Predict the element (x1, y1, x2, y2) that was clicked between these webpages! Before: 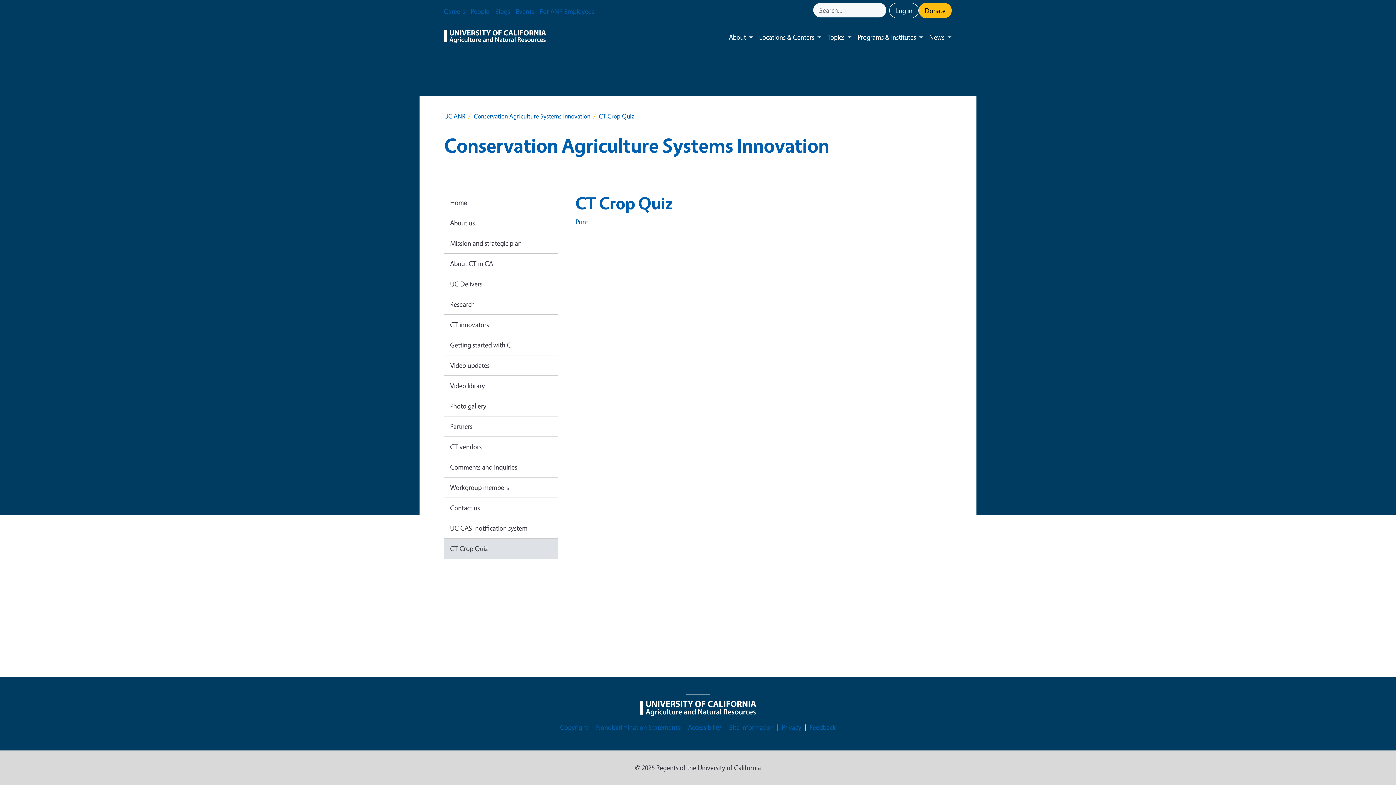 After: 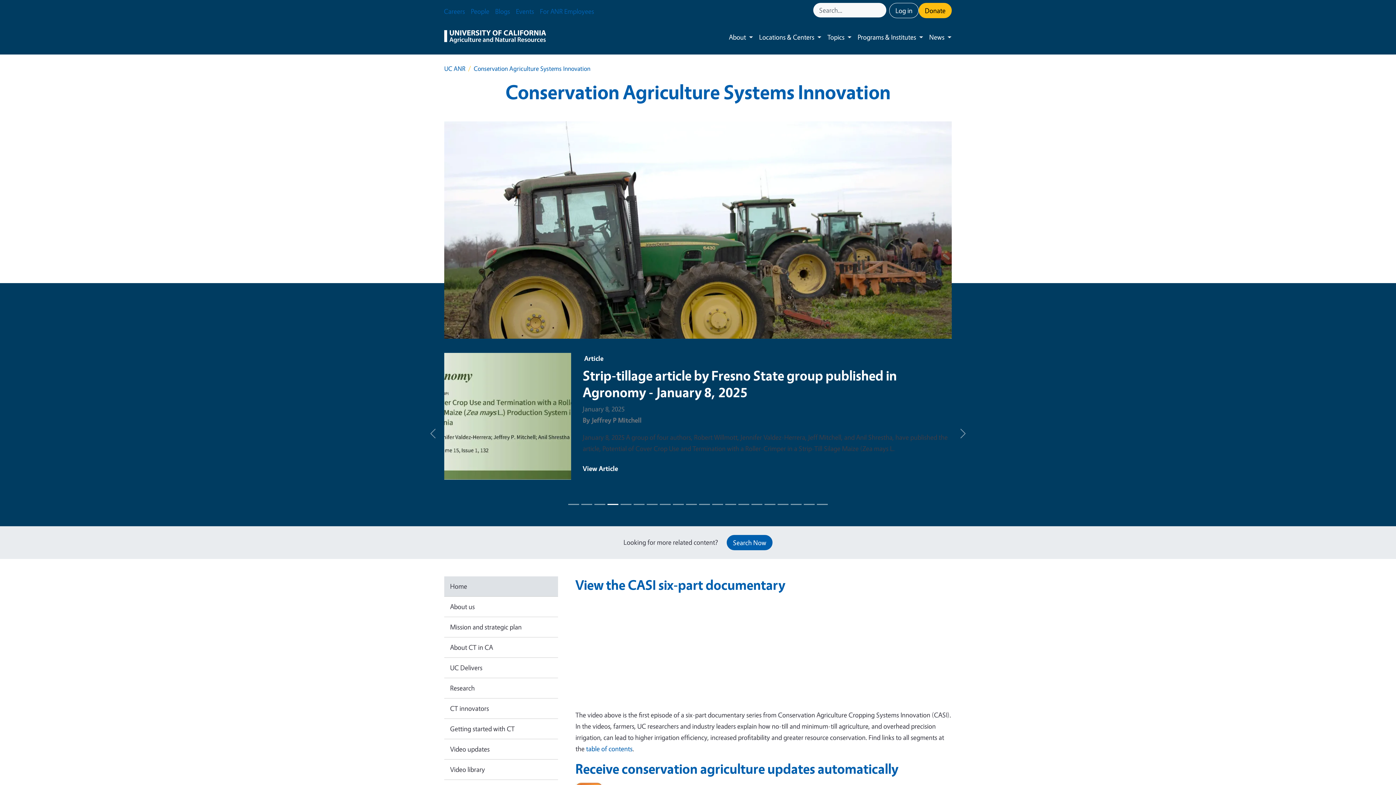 Action: label: Conservation Agriculture Systems Innovation bbox: (473, 112, 590, 120)